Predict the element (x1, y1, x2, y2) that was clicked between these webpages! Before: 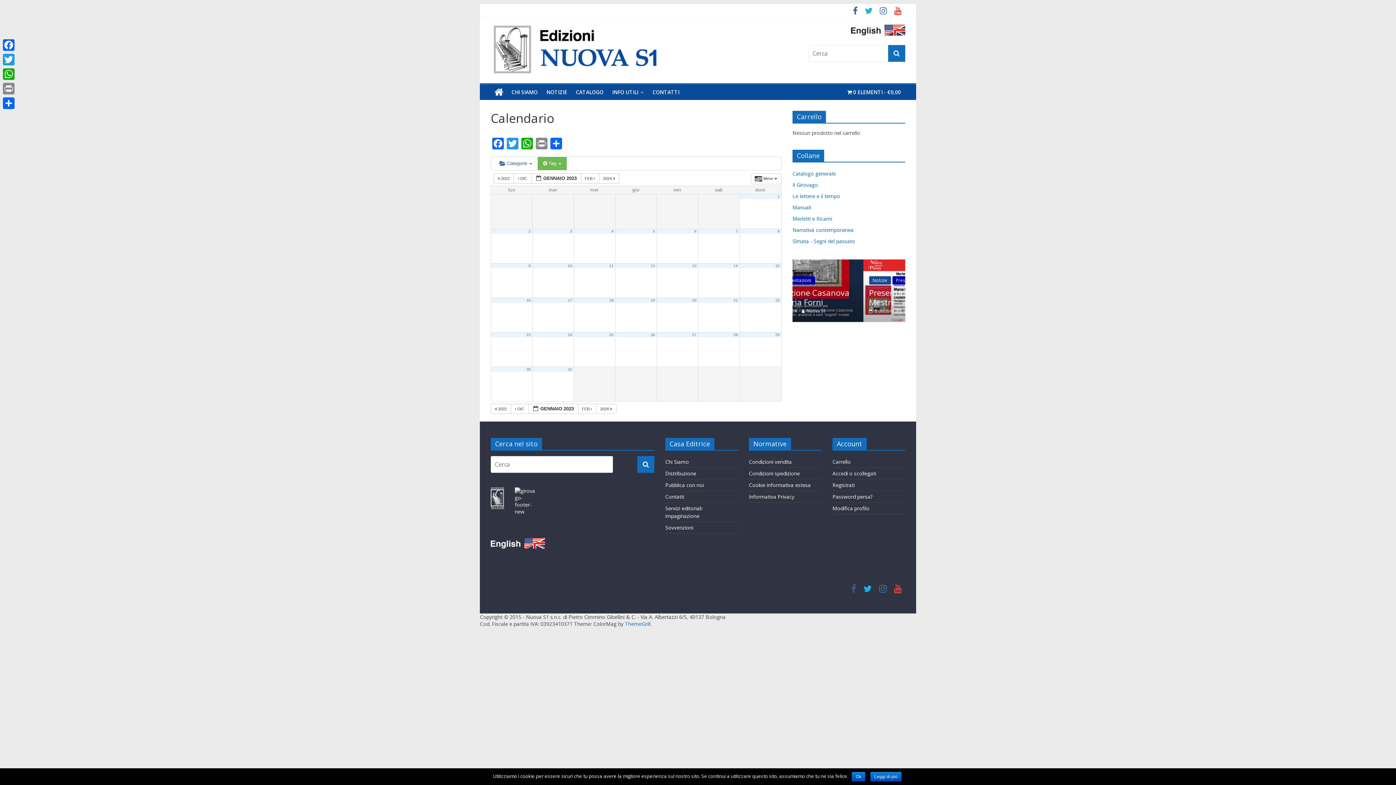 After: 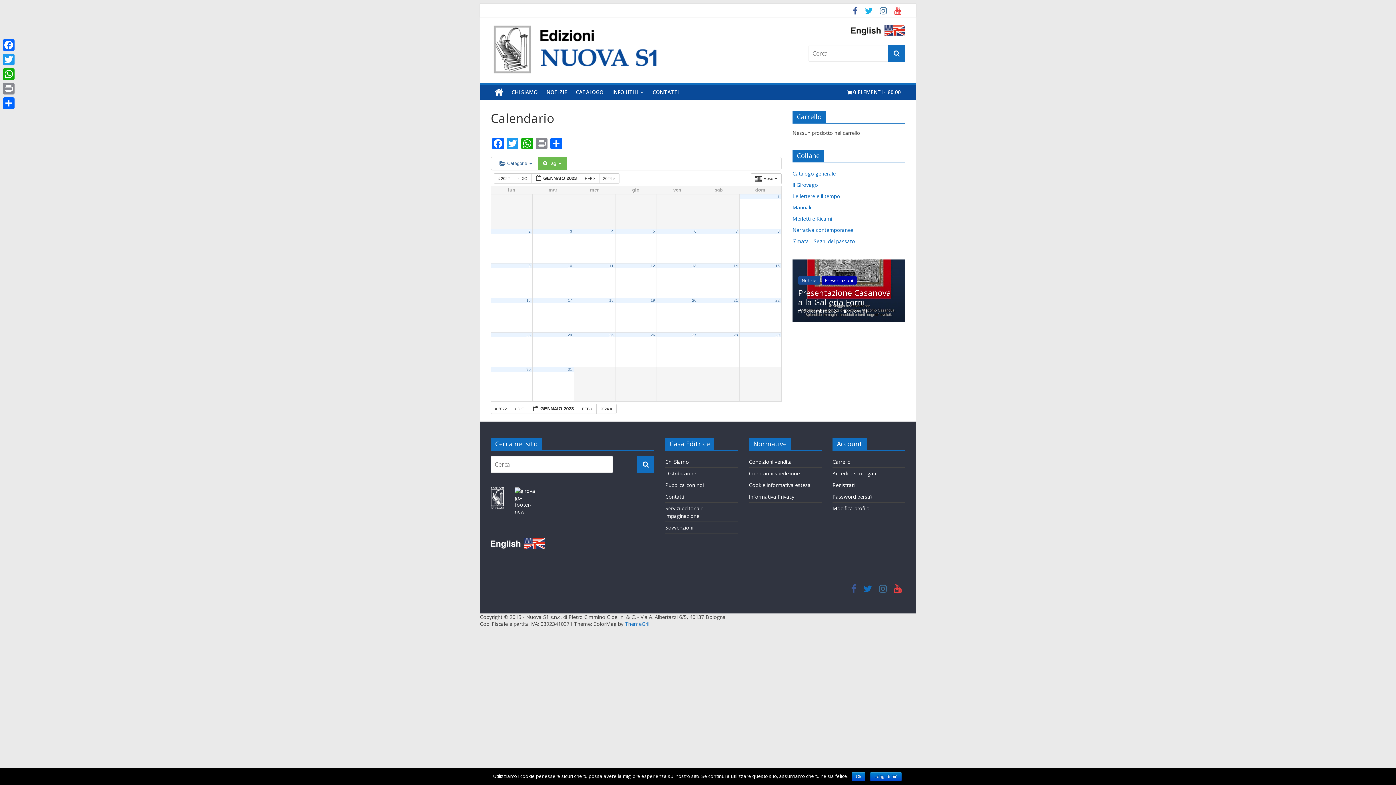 Action: bbox: (860, 586, 875, 593)